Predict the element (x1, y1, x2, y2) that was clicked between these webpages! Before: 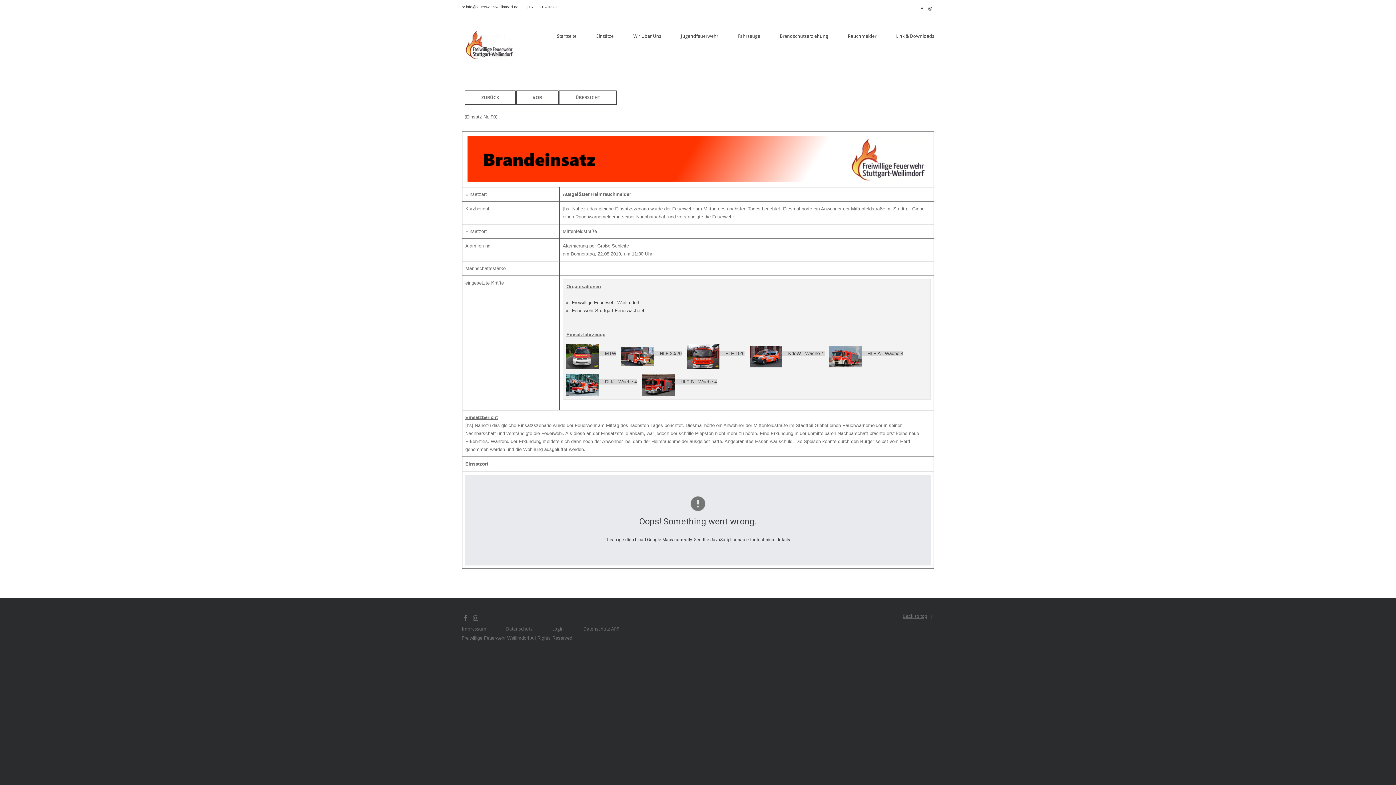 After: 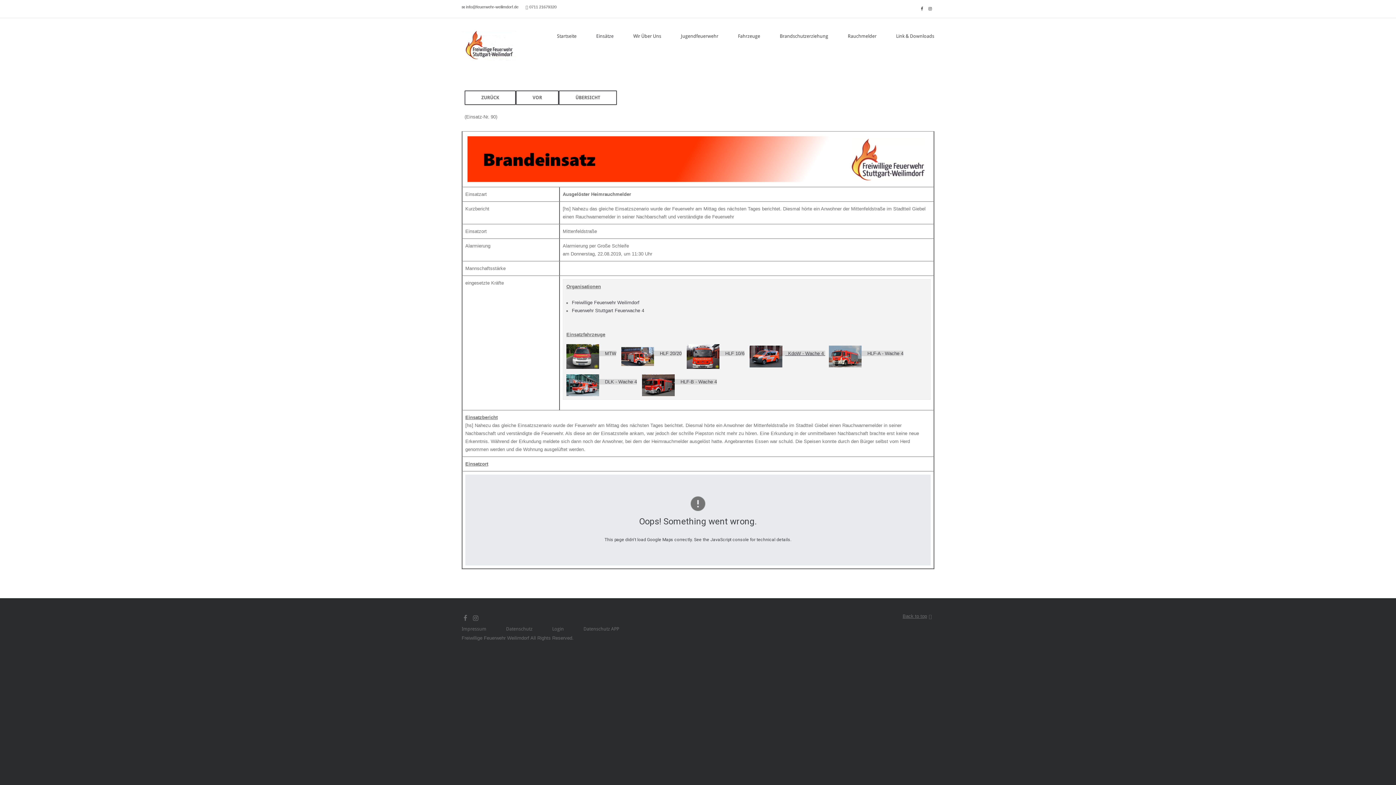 Action: bbox: (785, 350, 825, 356) label:   KdoW - Wache 4 